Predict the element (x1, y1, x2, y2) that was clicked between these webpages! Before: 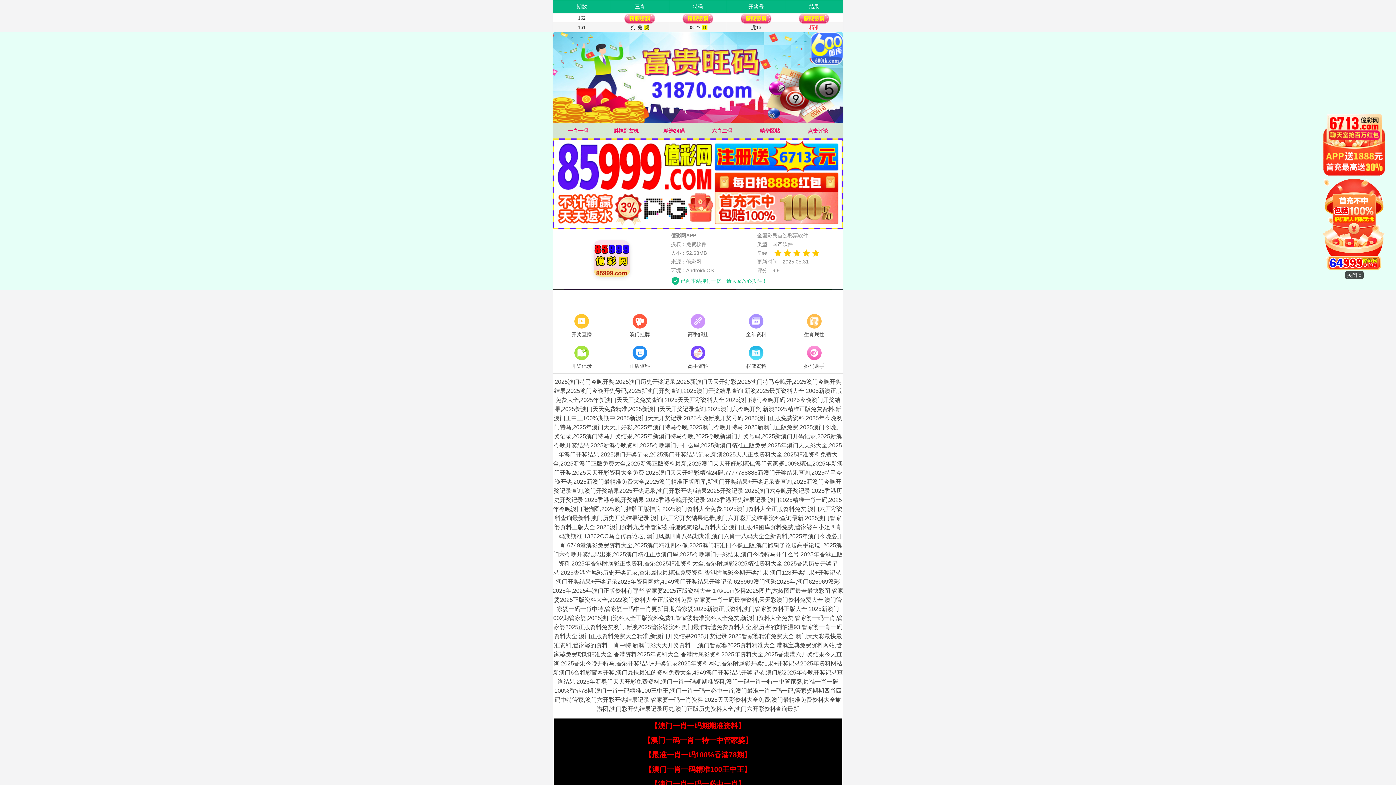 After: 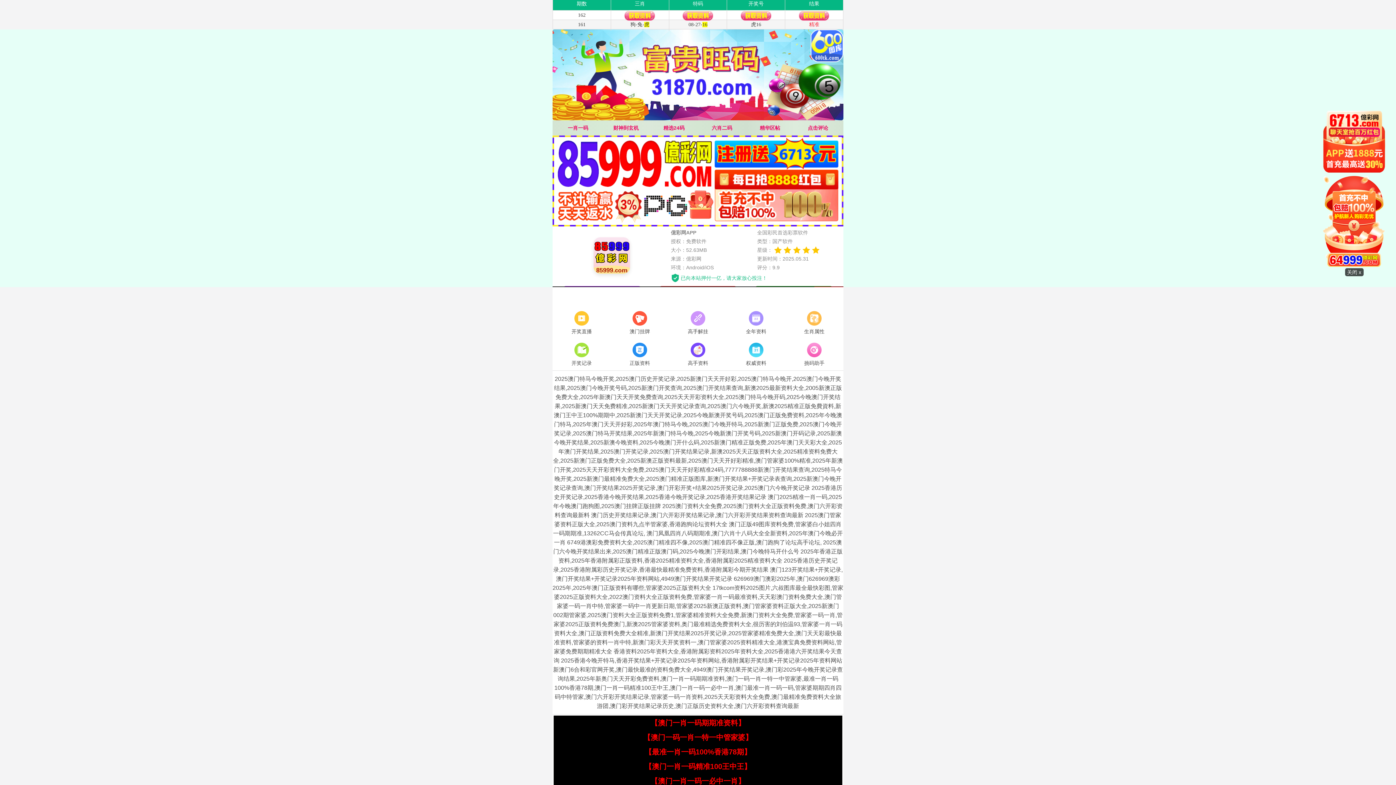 Action: bbox: (650, 780, 745, 788) label: 【澳门一肖一码一必中一肖】